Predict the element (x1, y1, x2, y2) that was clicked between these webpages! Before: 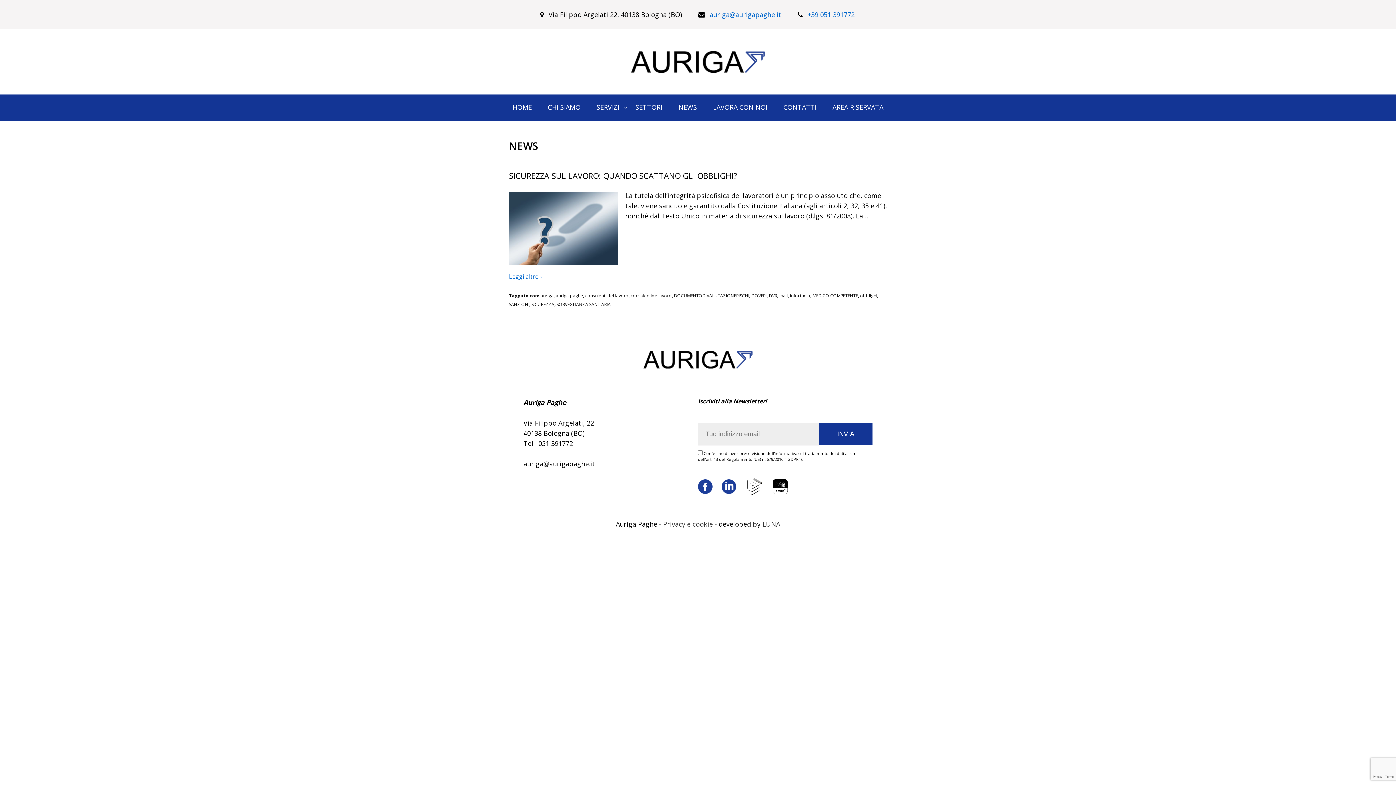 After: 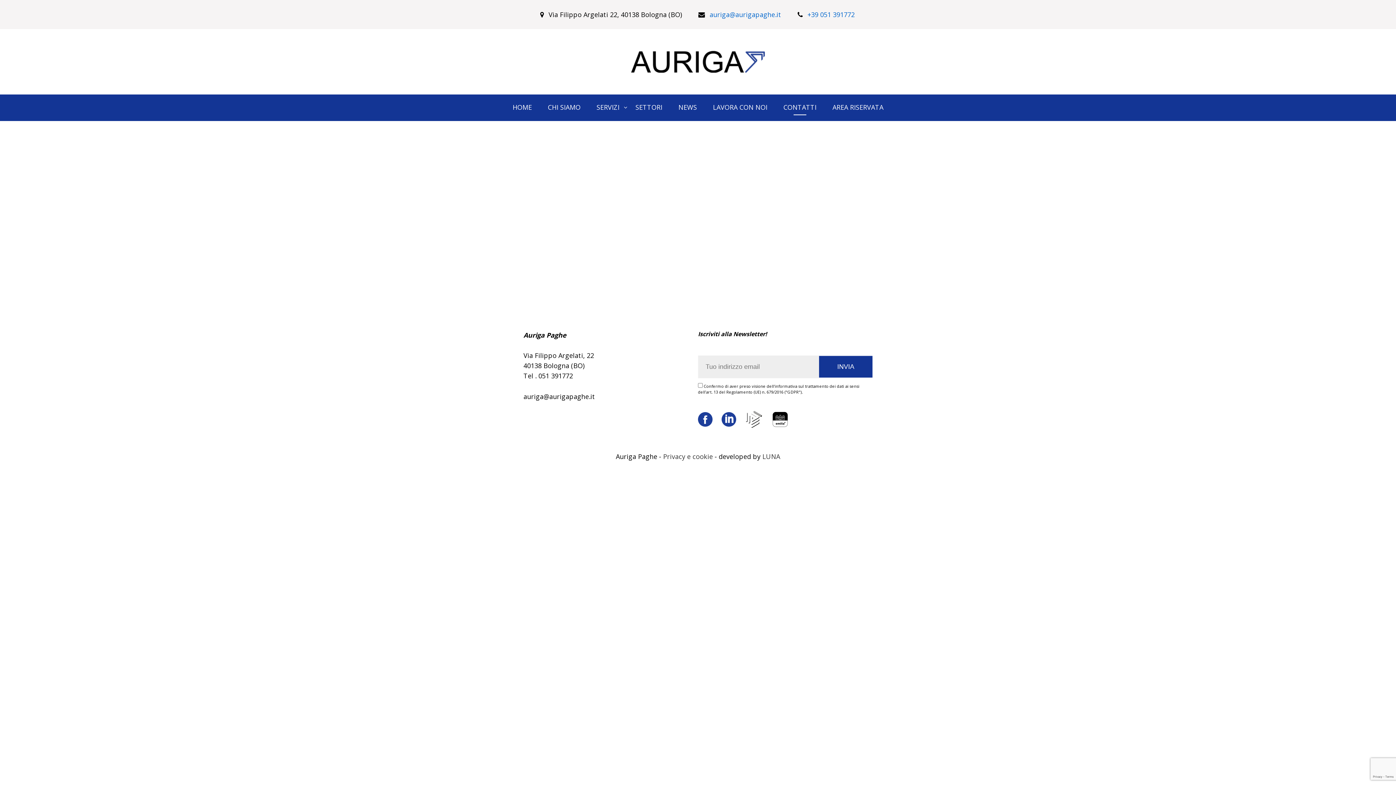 Action: bbox: (776, 94, 824, 118) label: CONTATTI